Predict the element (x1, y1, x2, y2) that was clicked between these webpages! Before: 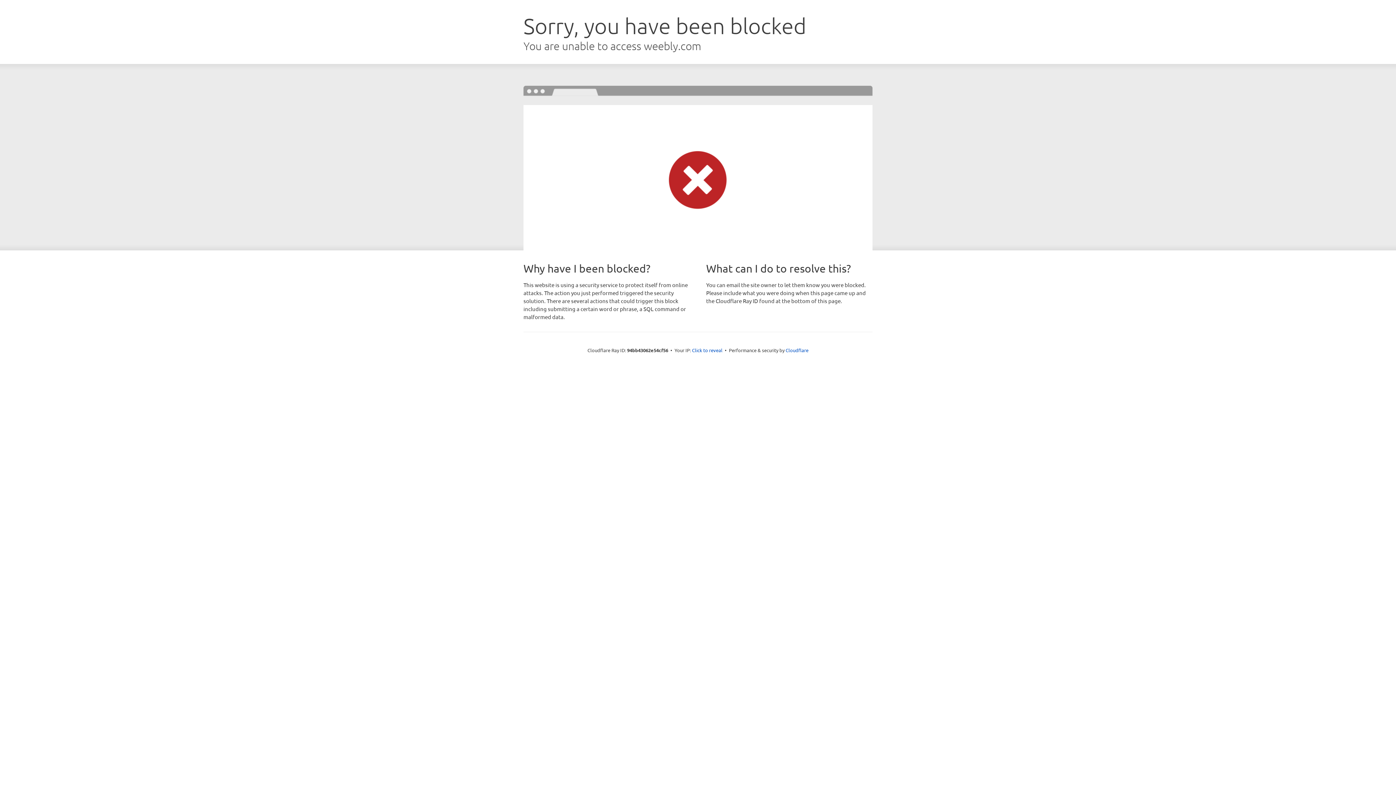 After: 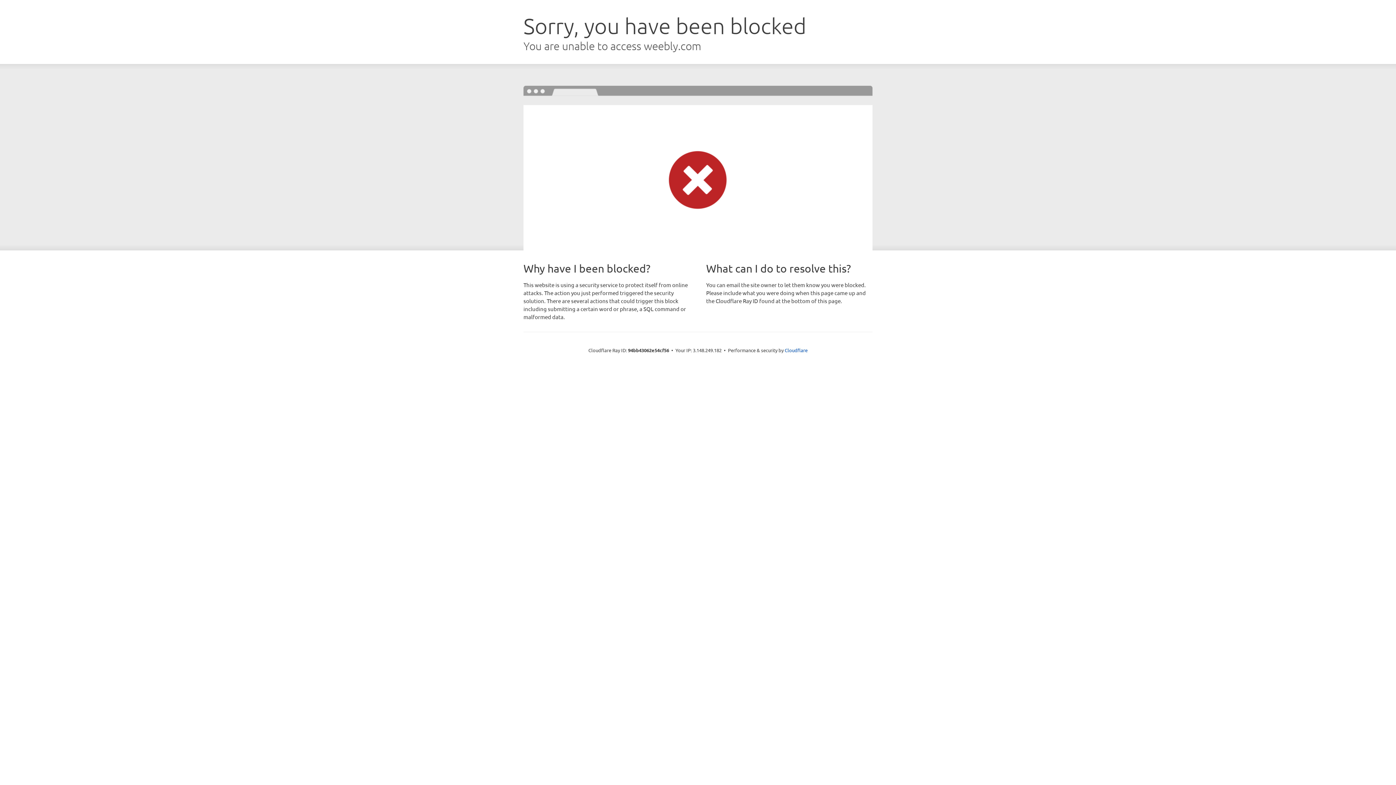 Action: bbox: (692, 346, 722, 353) label: Click to reveal